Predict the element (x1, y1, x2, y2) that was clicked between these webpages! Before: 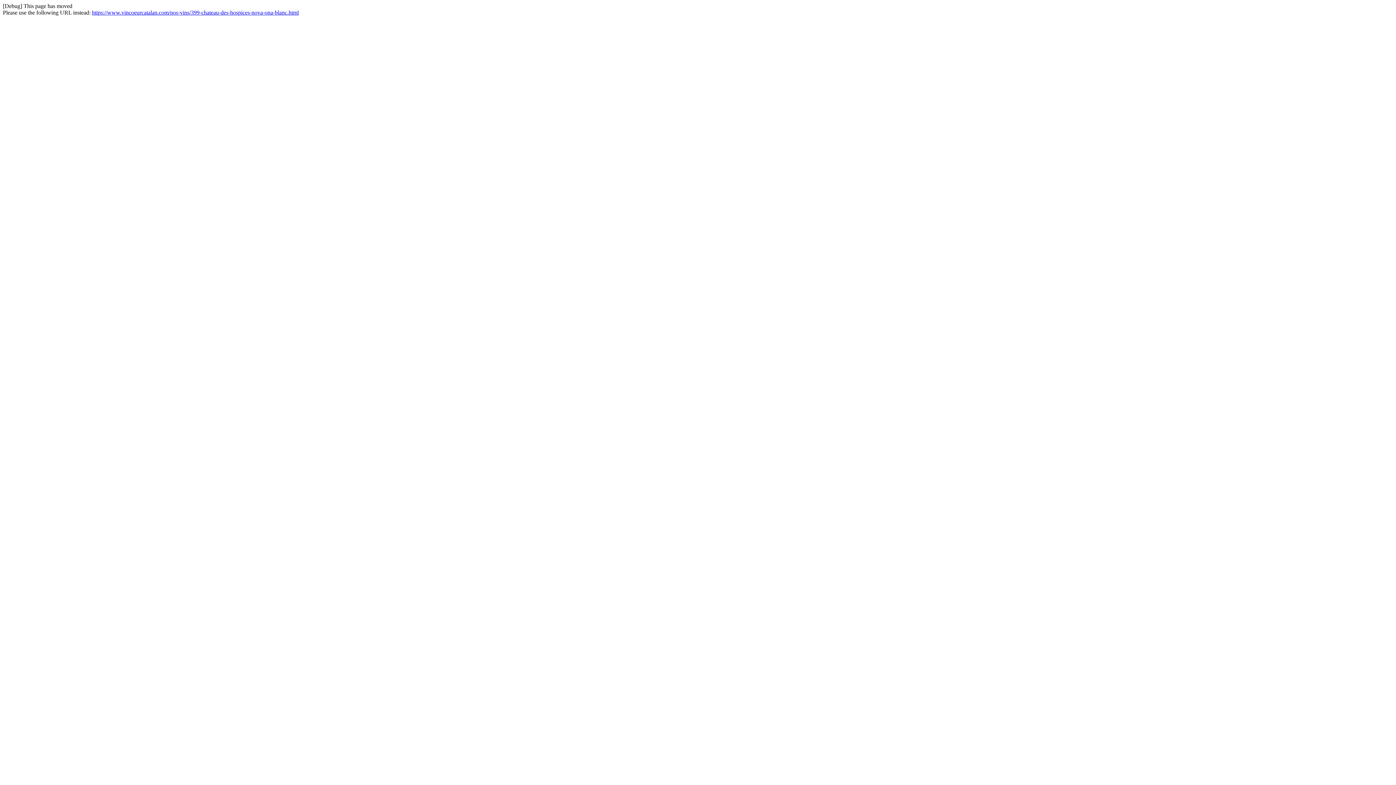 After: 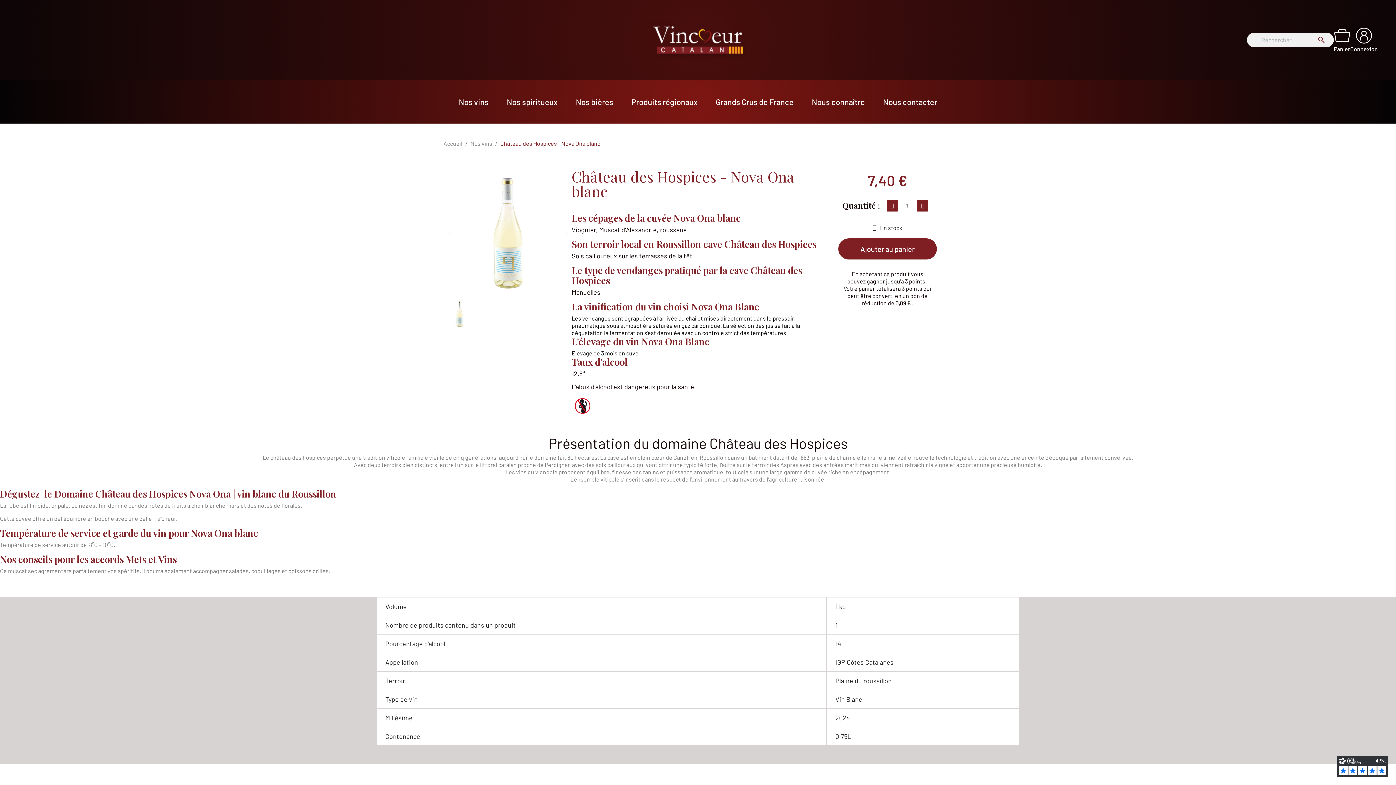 Action: bbox: (92, 9, 298, 15) label: https://www.vincoeurcatalan.com/nos-vins/399-chateau-des-hospices-nova-ona-blanc.html